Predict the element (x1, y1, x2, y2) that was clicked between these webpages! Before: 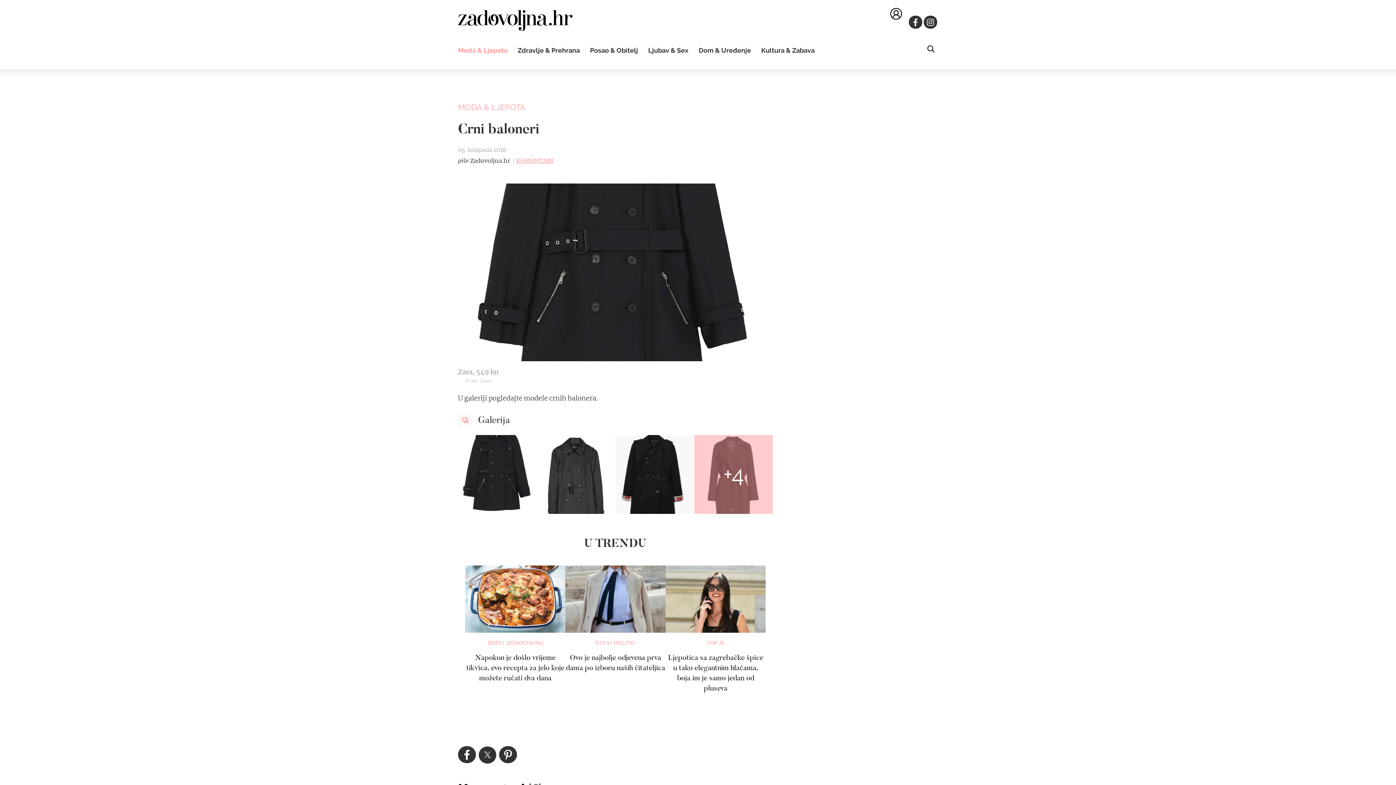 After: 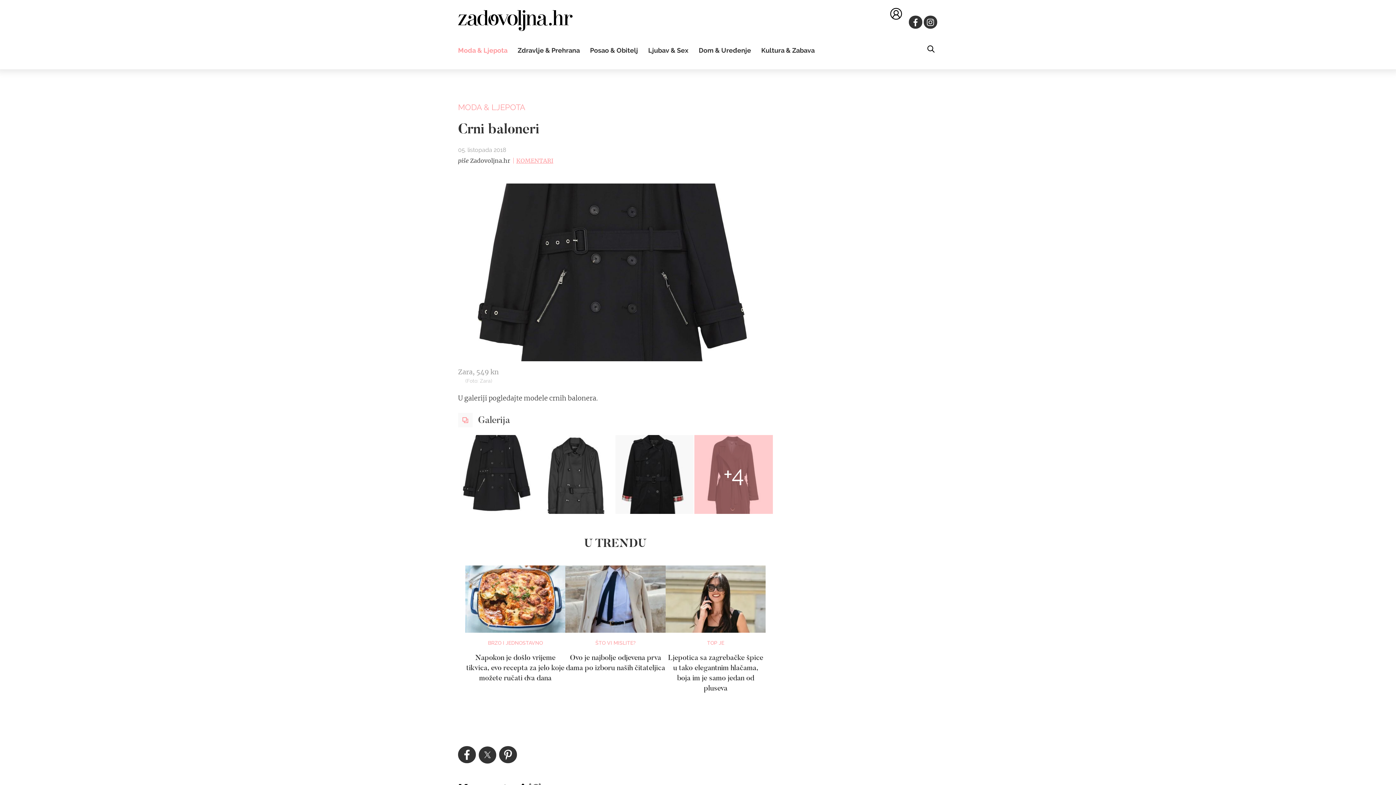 Action: bbox: (458, 746, 475, 763)